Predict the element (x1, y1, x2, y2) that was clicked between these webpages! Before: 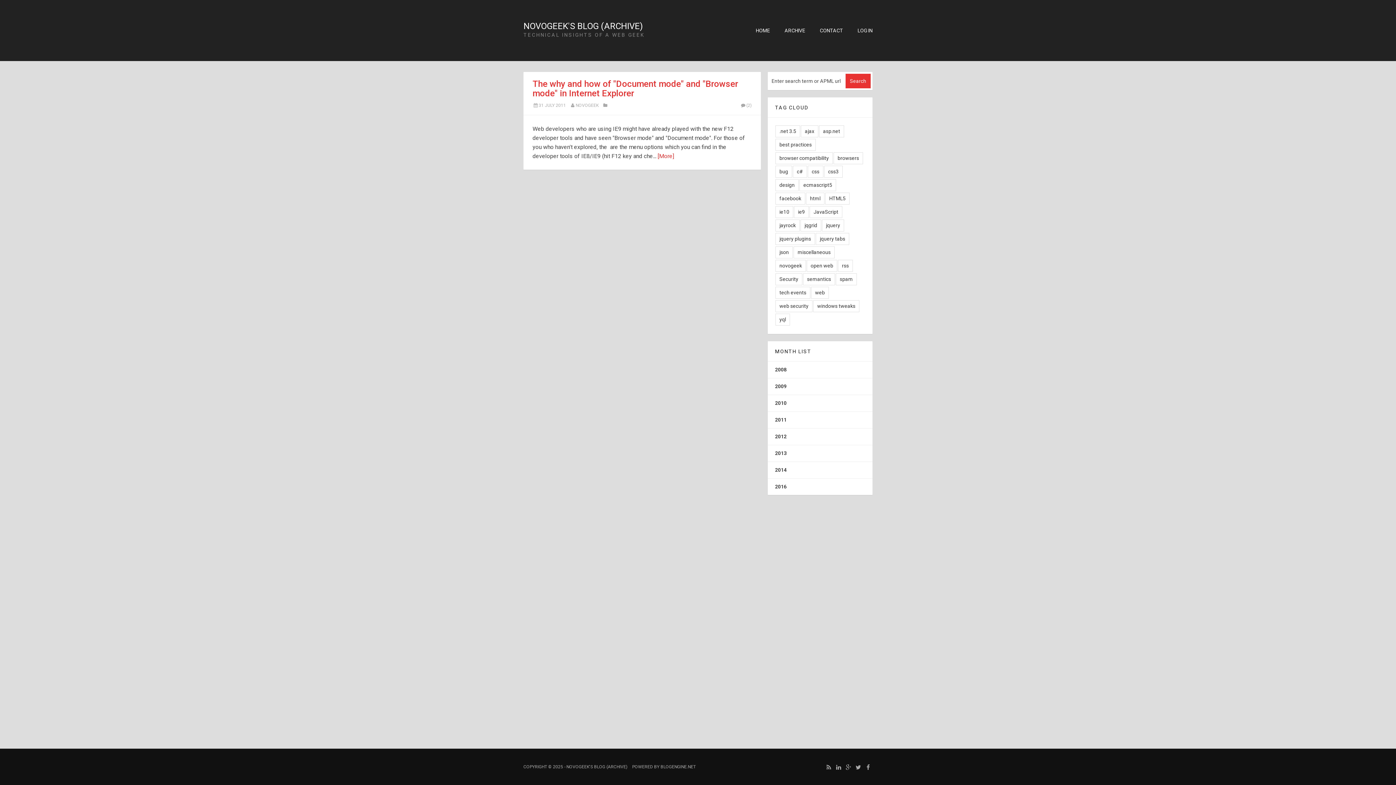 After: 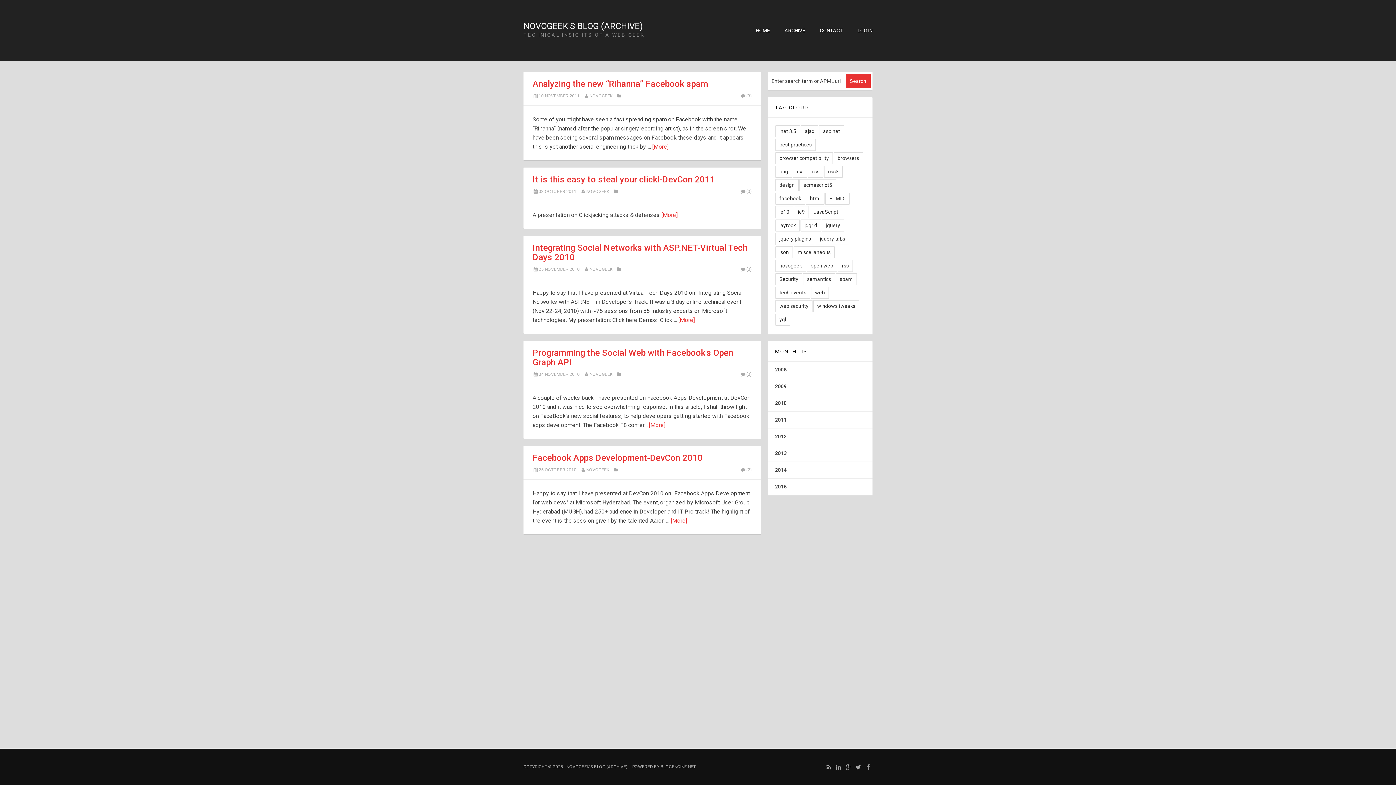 Action: label: facebook bbox: (775, 192, 805, 204)